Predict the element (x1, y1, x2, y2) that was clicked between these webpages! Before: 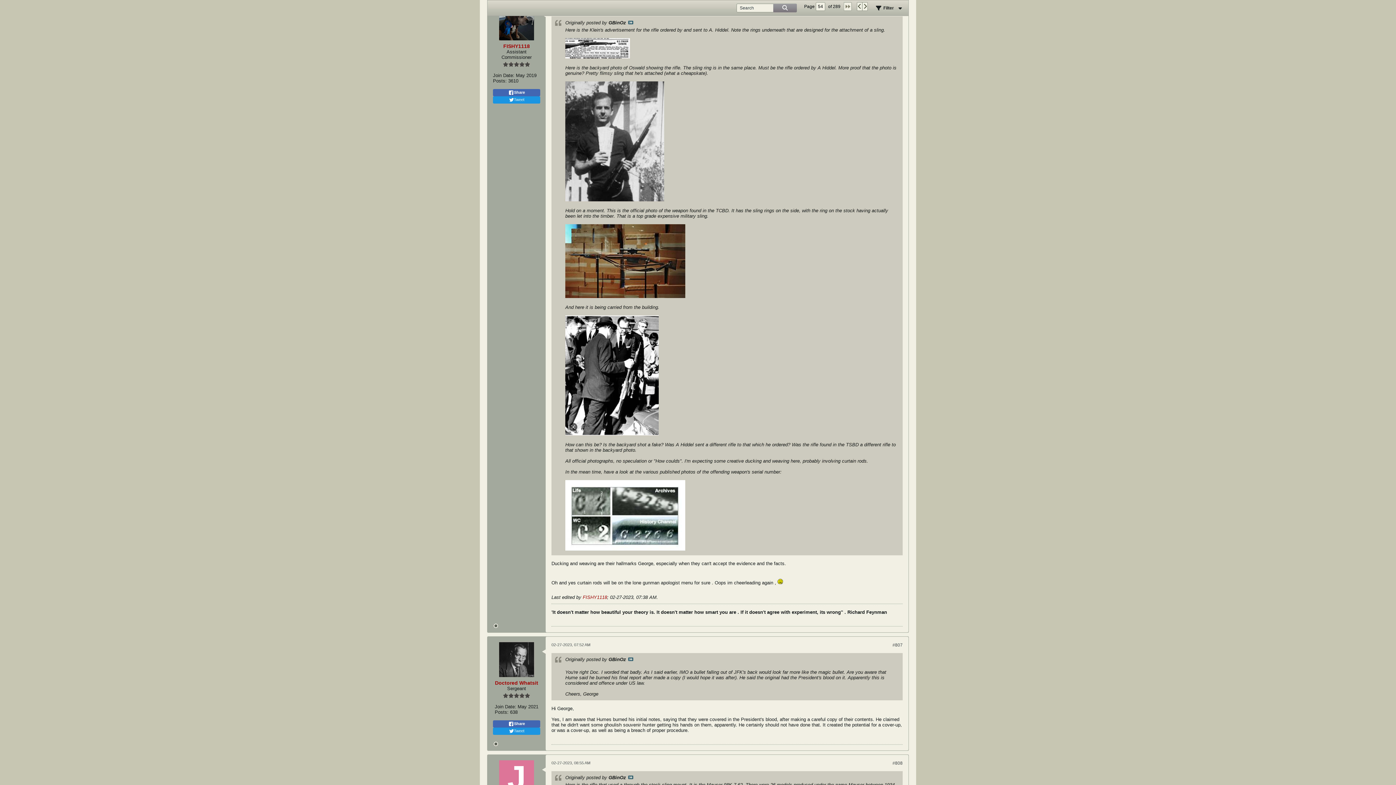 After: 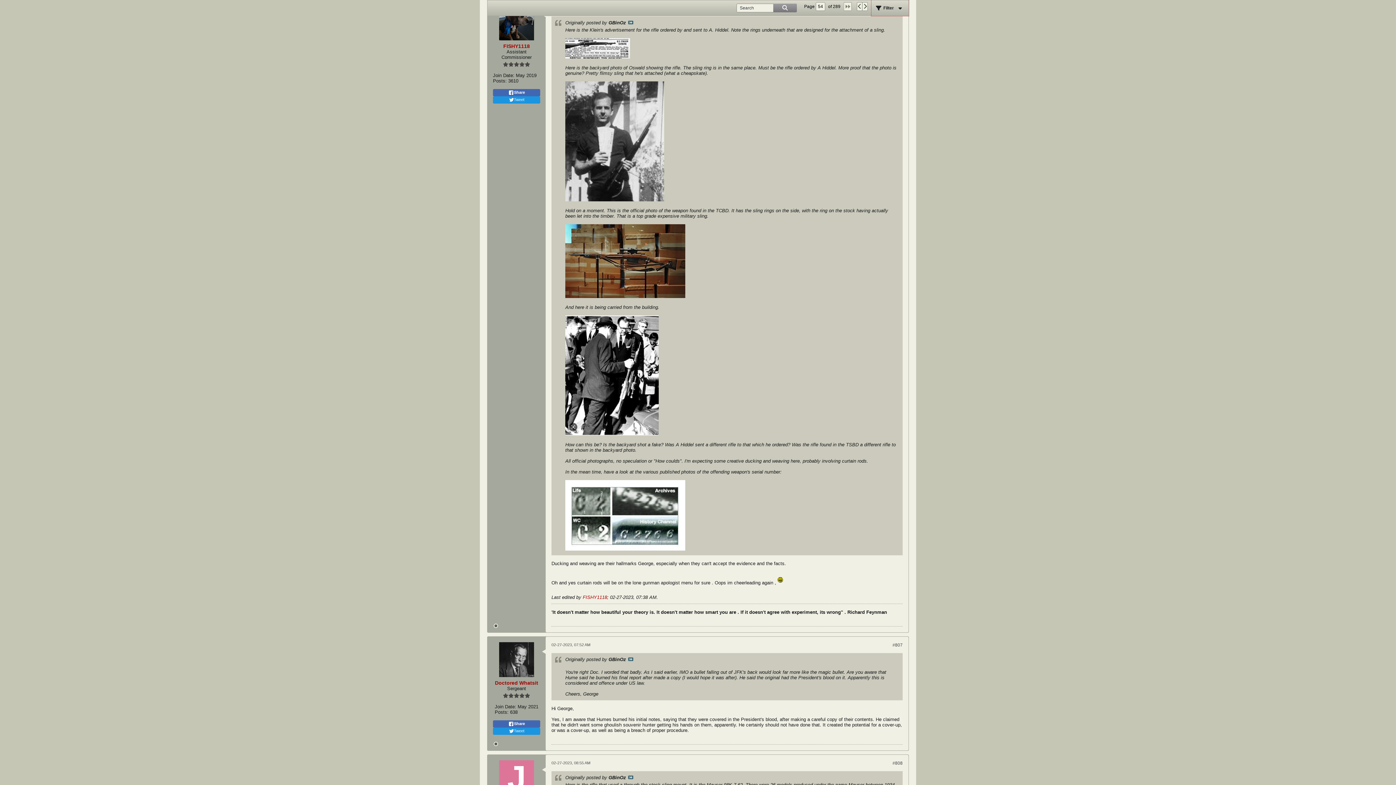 Action: label: Filter bbox: (871, 0, 909, 16)